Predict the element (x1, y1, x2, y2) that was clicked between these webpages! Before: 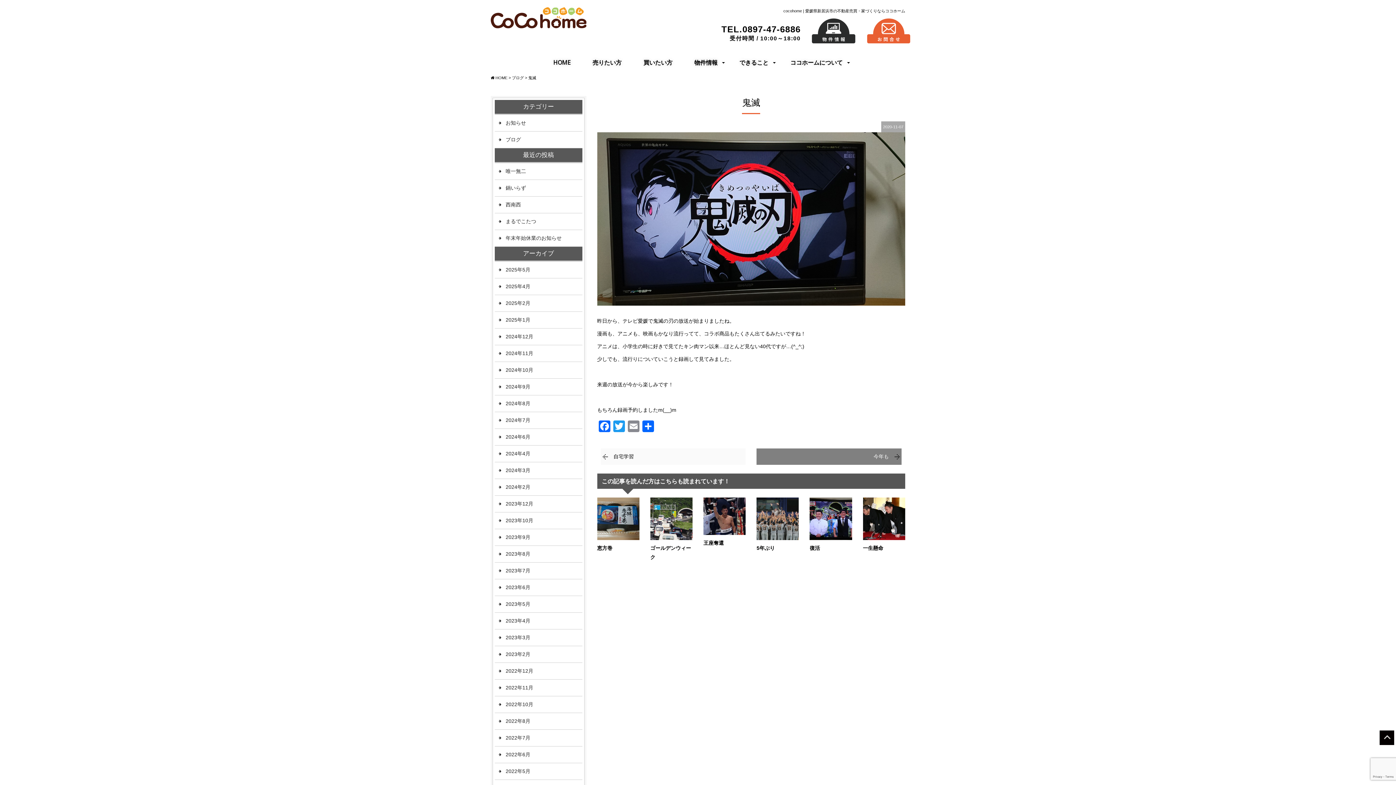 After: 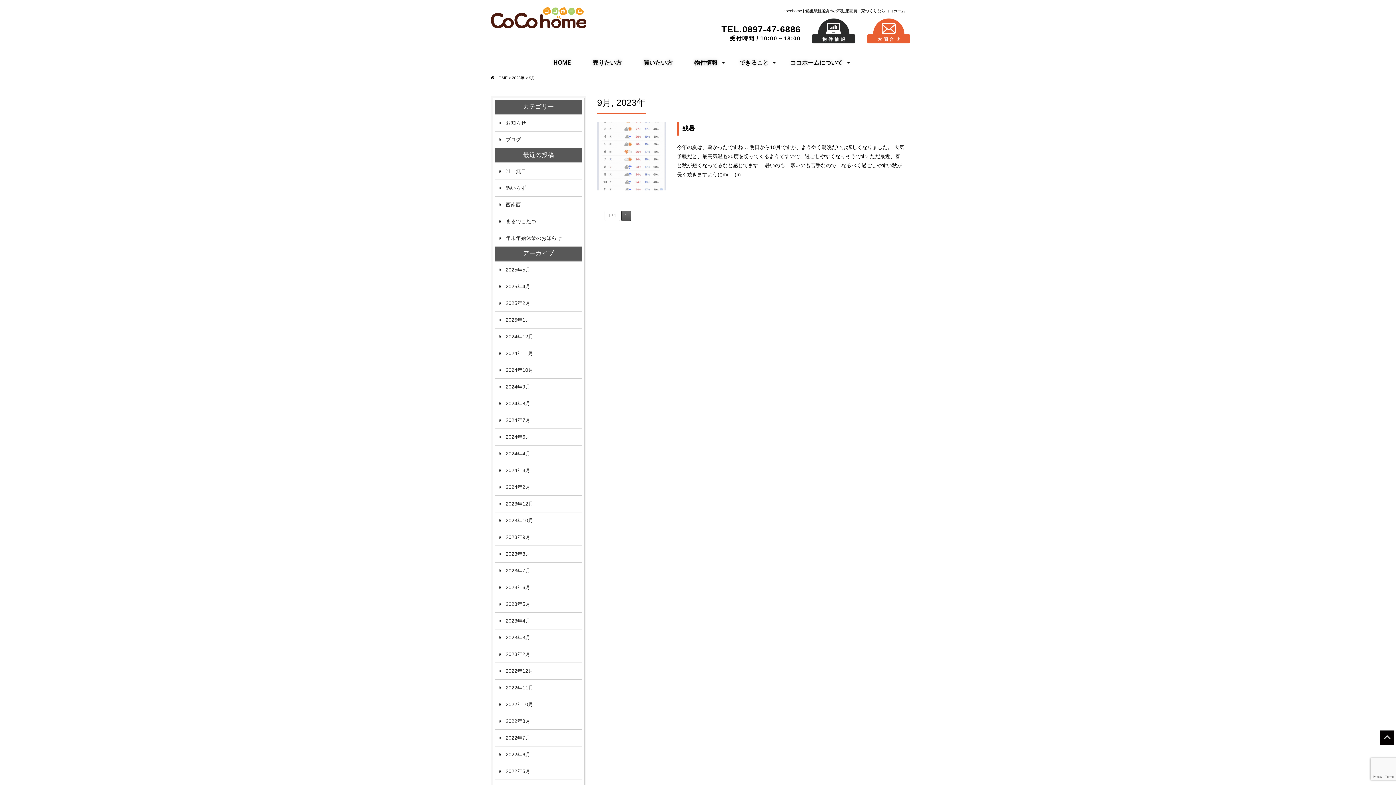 Action: bbox: (494, 529, 582, 546) label: 2023年9月